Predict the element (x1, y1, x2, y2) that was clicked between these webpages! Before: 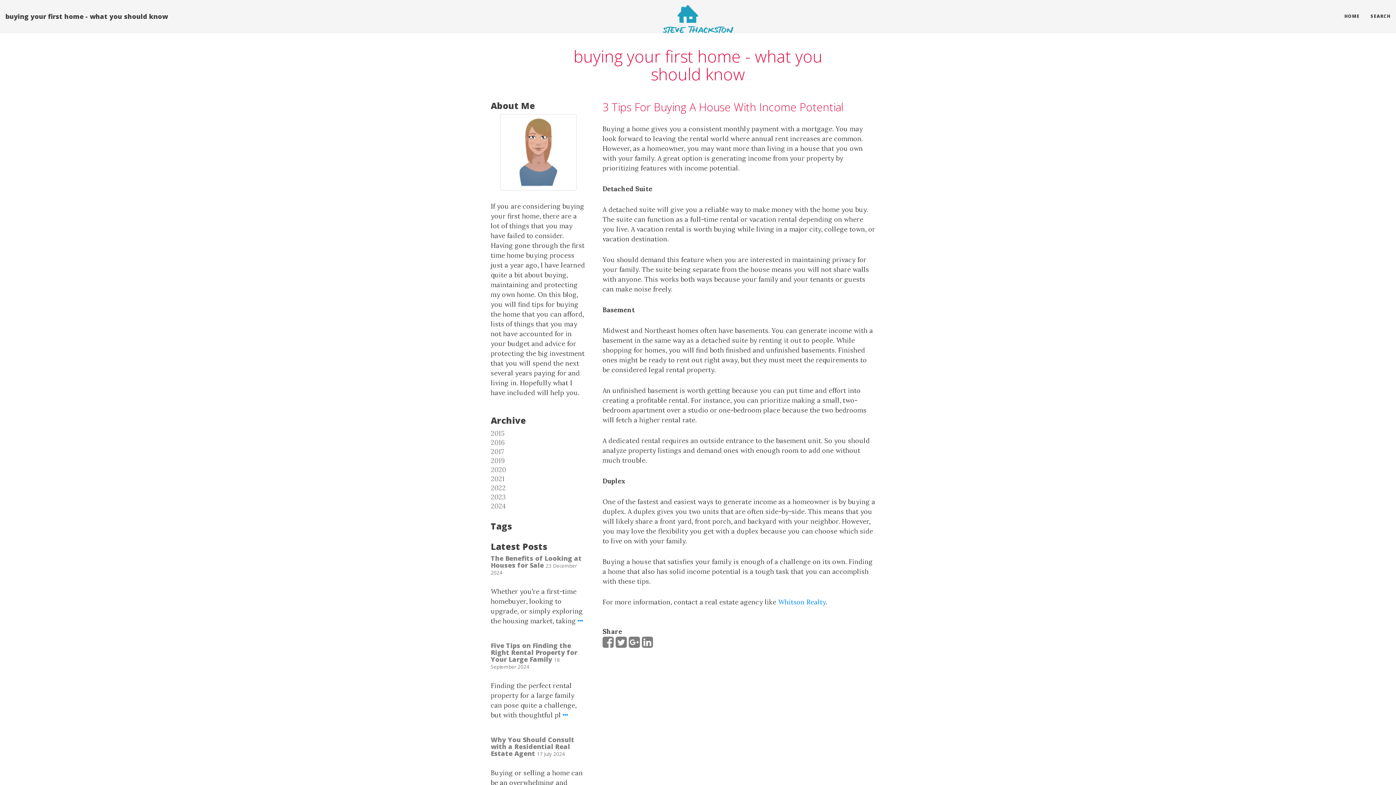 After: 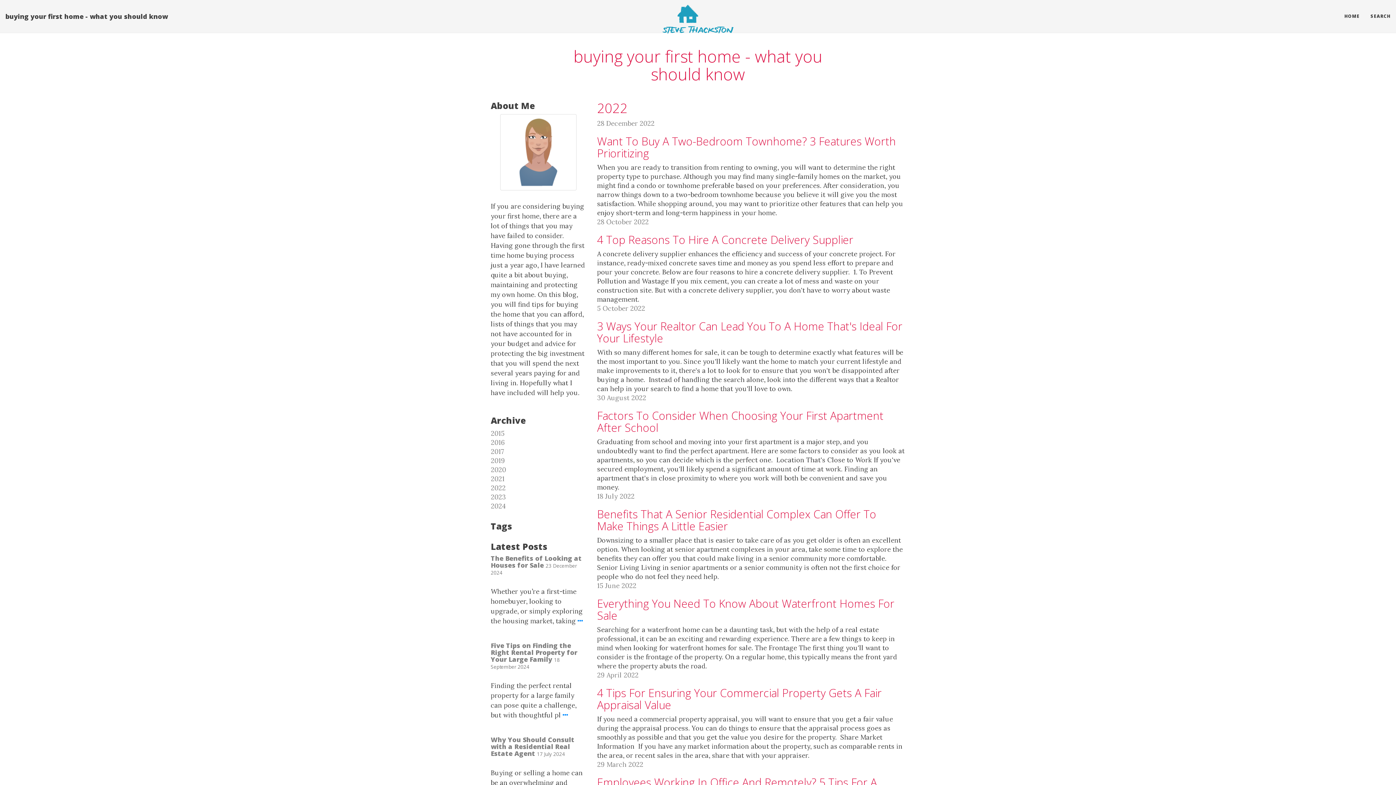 Action: bbox: (490, 484, 505, 492) label: 2022